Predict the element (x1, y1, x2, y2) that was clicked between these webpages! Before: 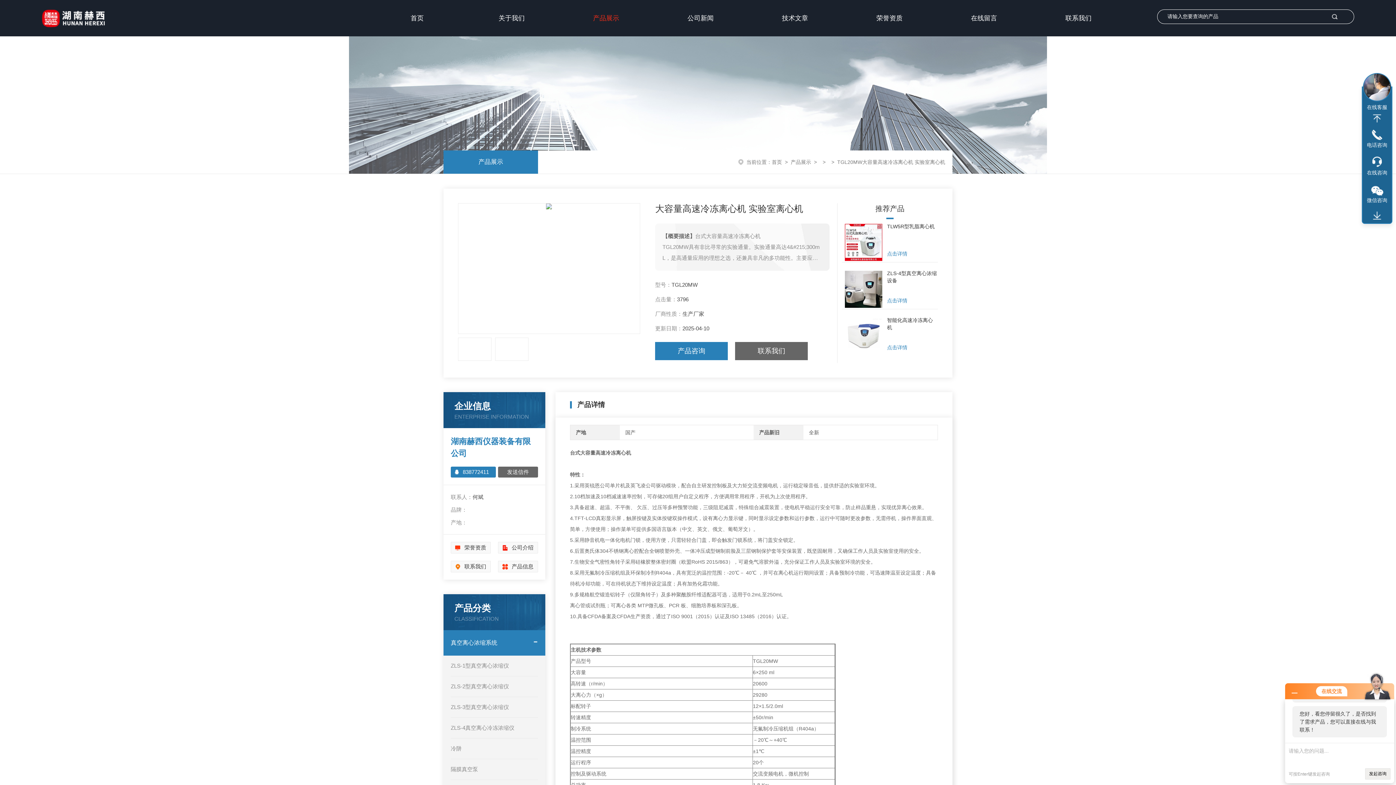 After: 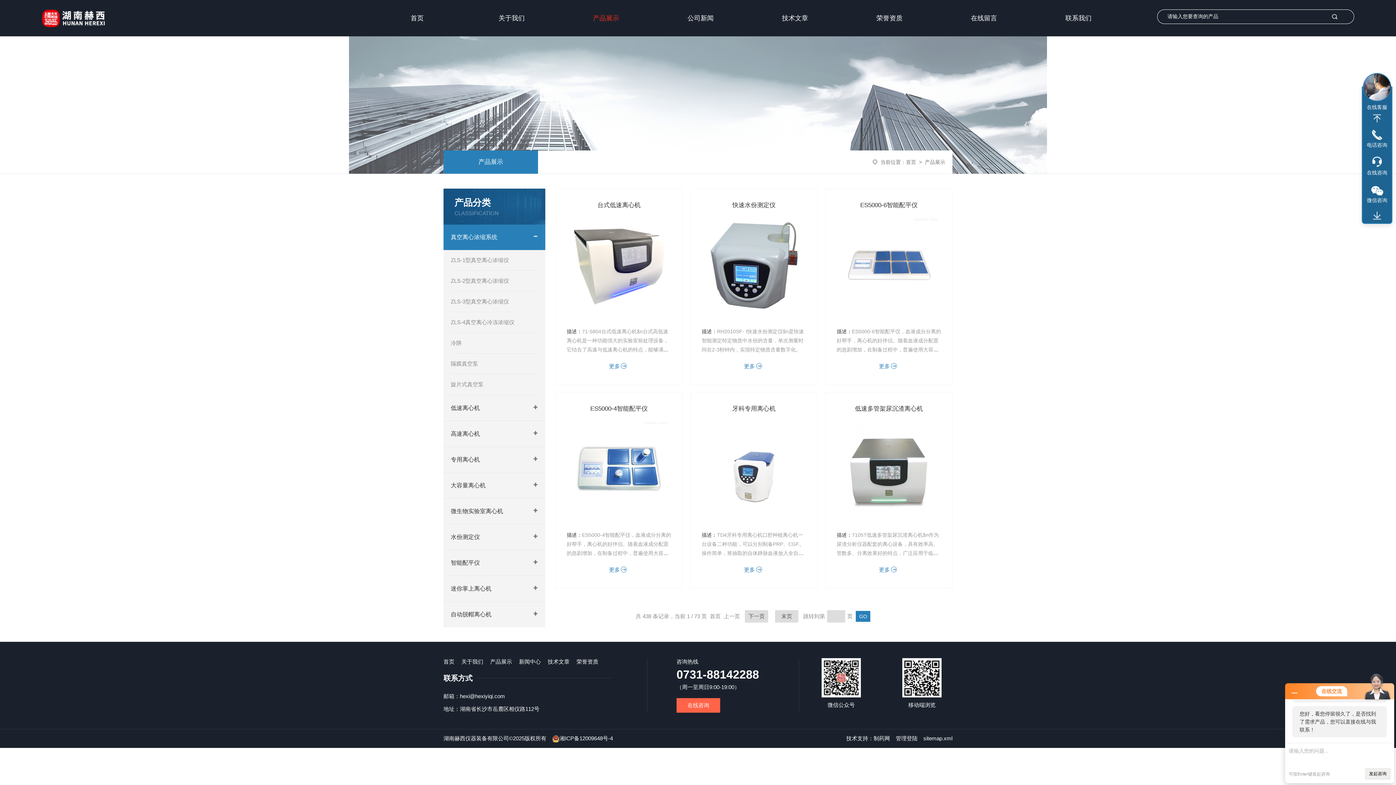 Action: bbox: (559, 0, 653, 36) label: 产品展示